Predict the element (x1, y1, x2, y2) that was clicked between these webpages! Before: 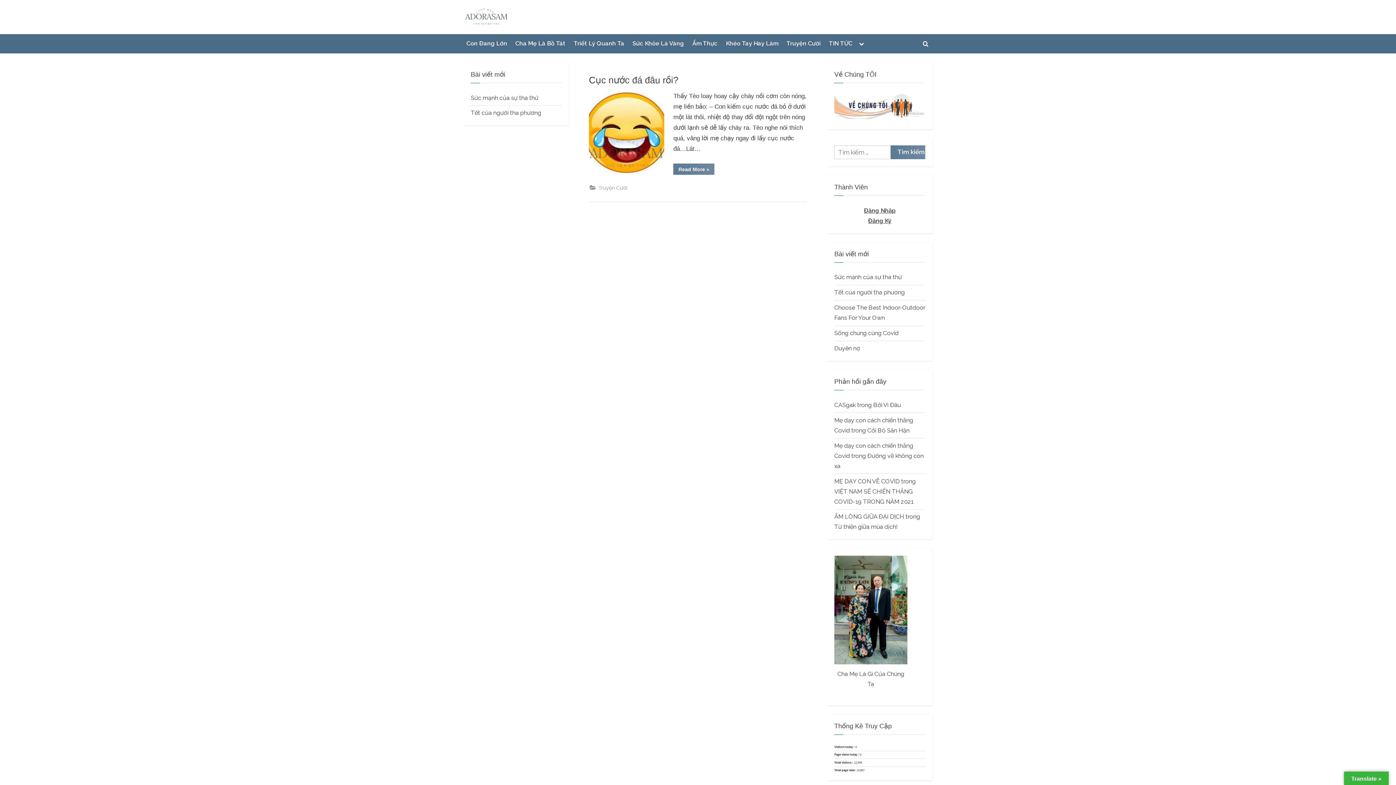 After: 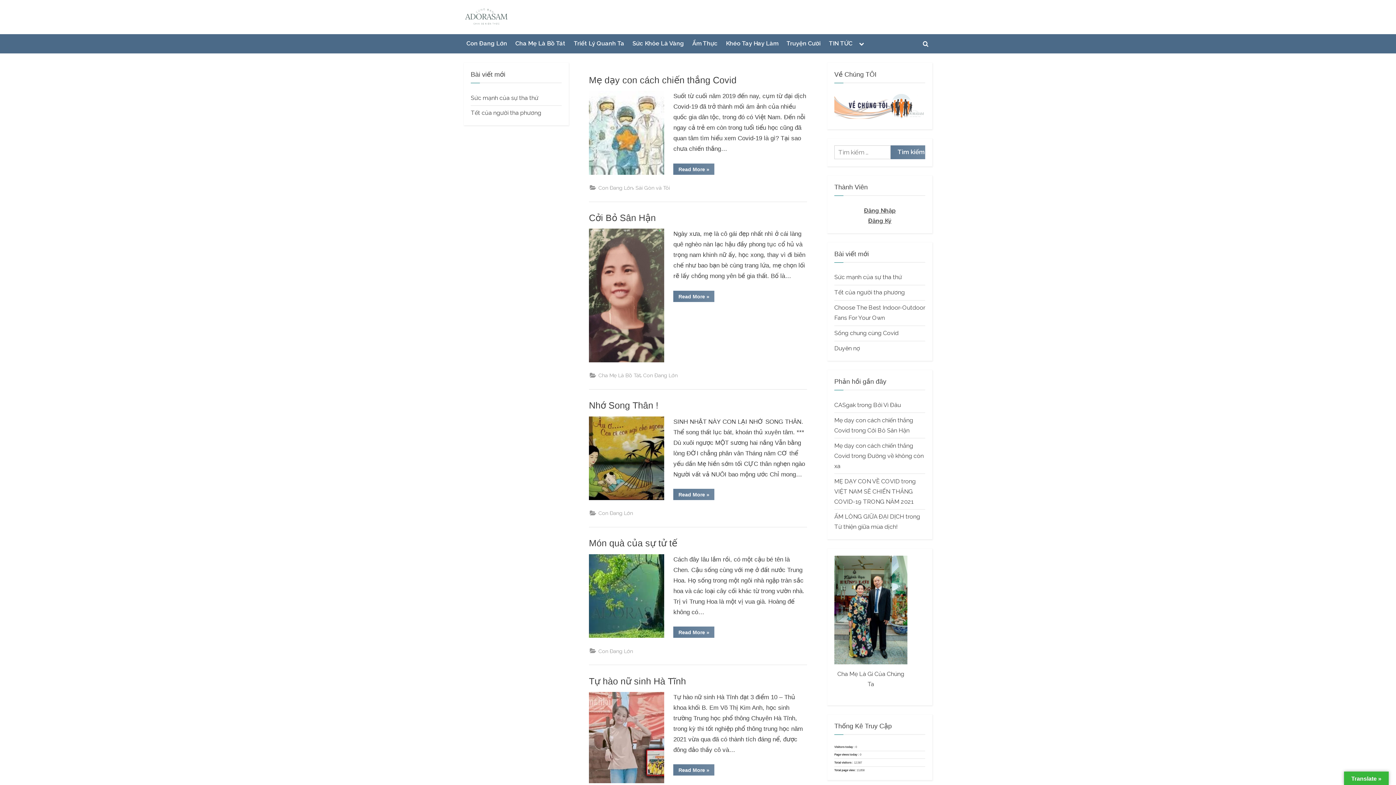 Action: label: Con Đang Lớn bbox: (463, 36, 510, 50)